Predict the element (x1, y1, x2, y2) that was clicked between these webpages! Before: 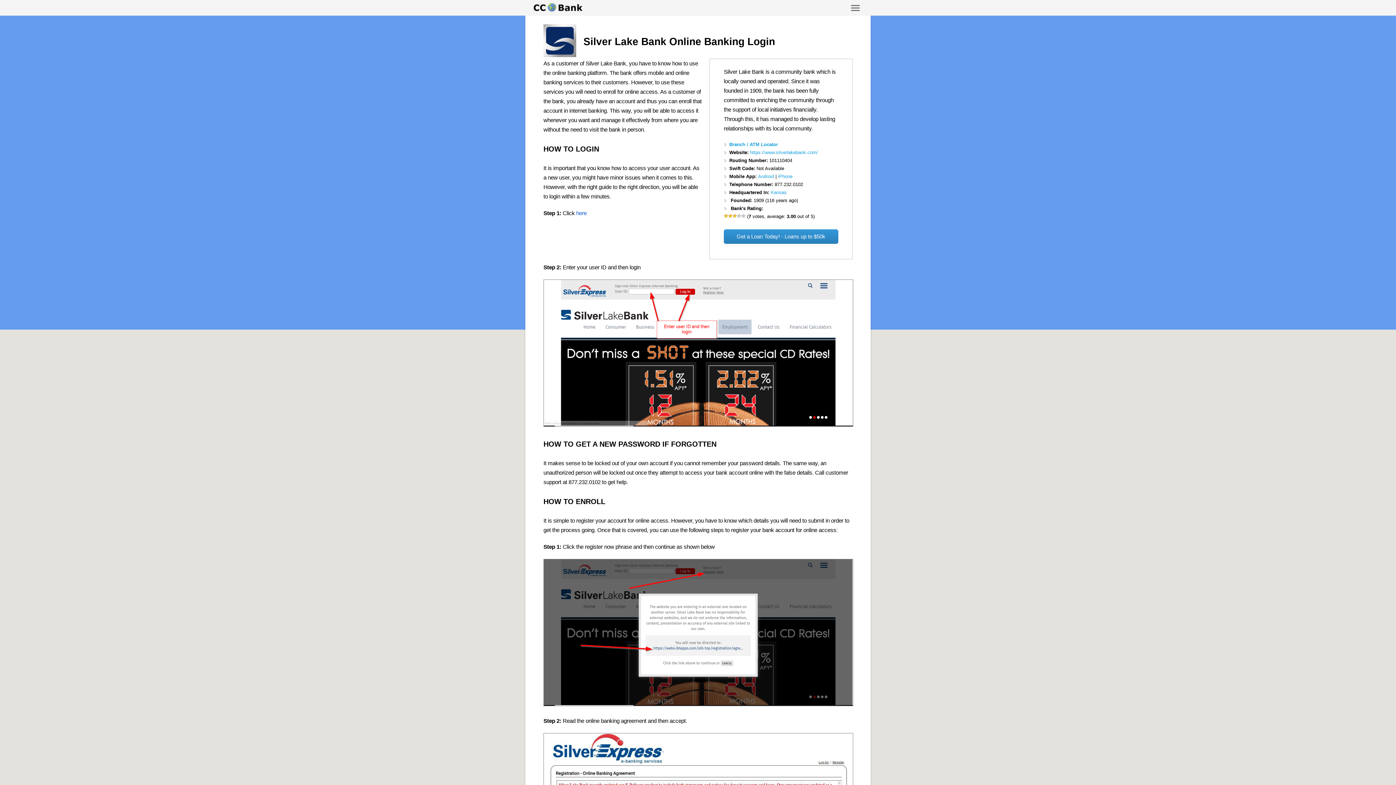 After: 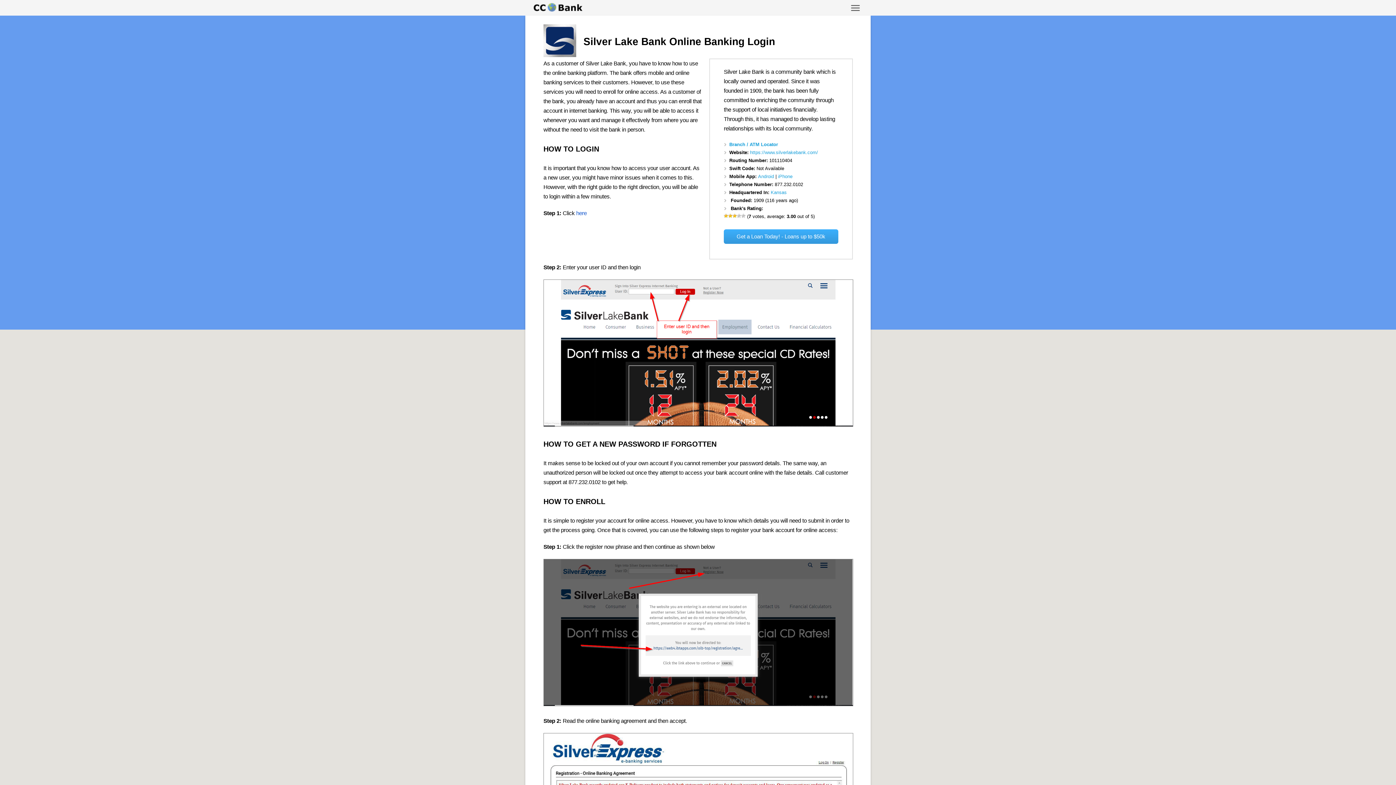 Action: label: Get a Loan Today! - Loans up to $50k bbox: (724, 229, 838, 243)